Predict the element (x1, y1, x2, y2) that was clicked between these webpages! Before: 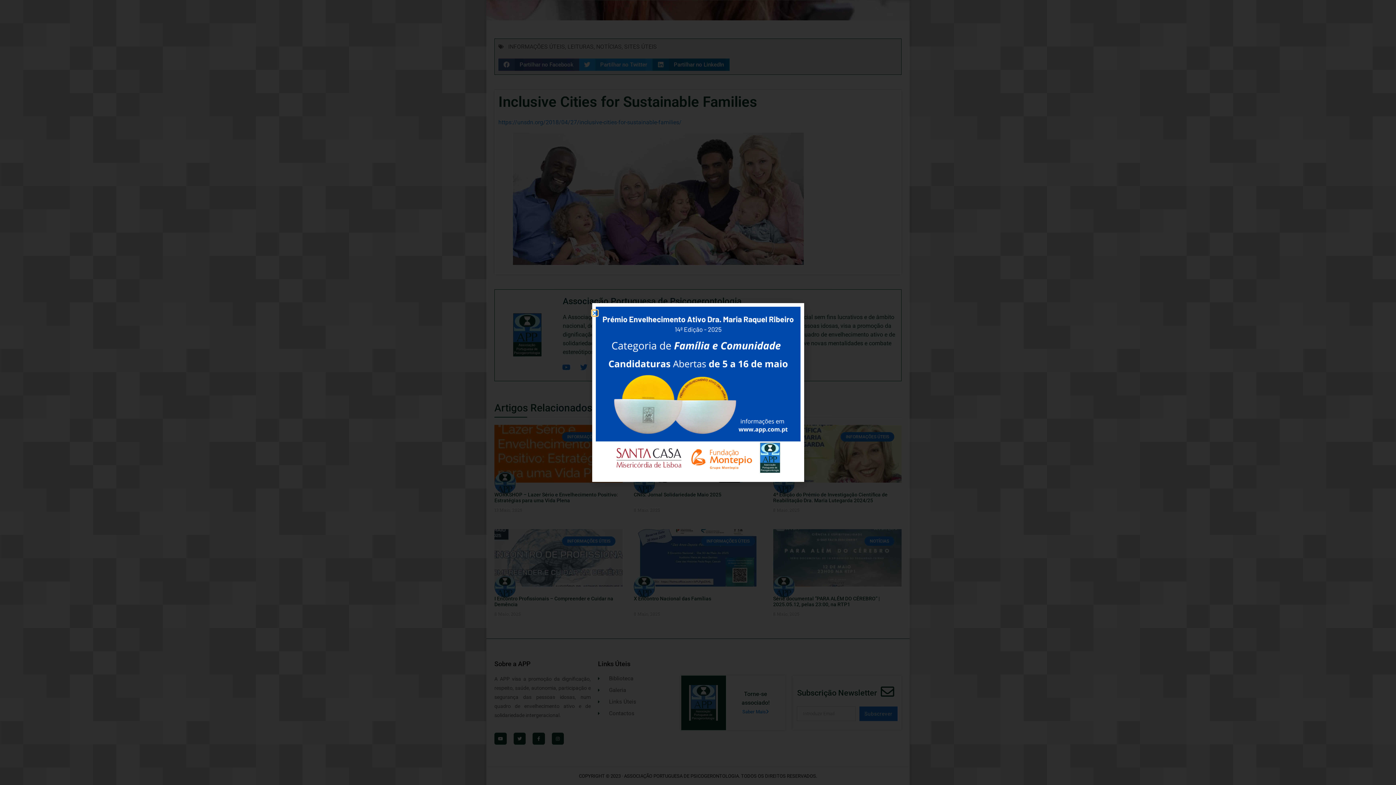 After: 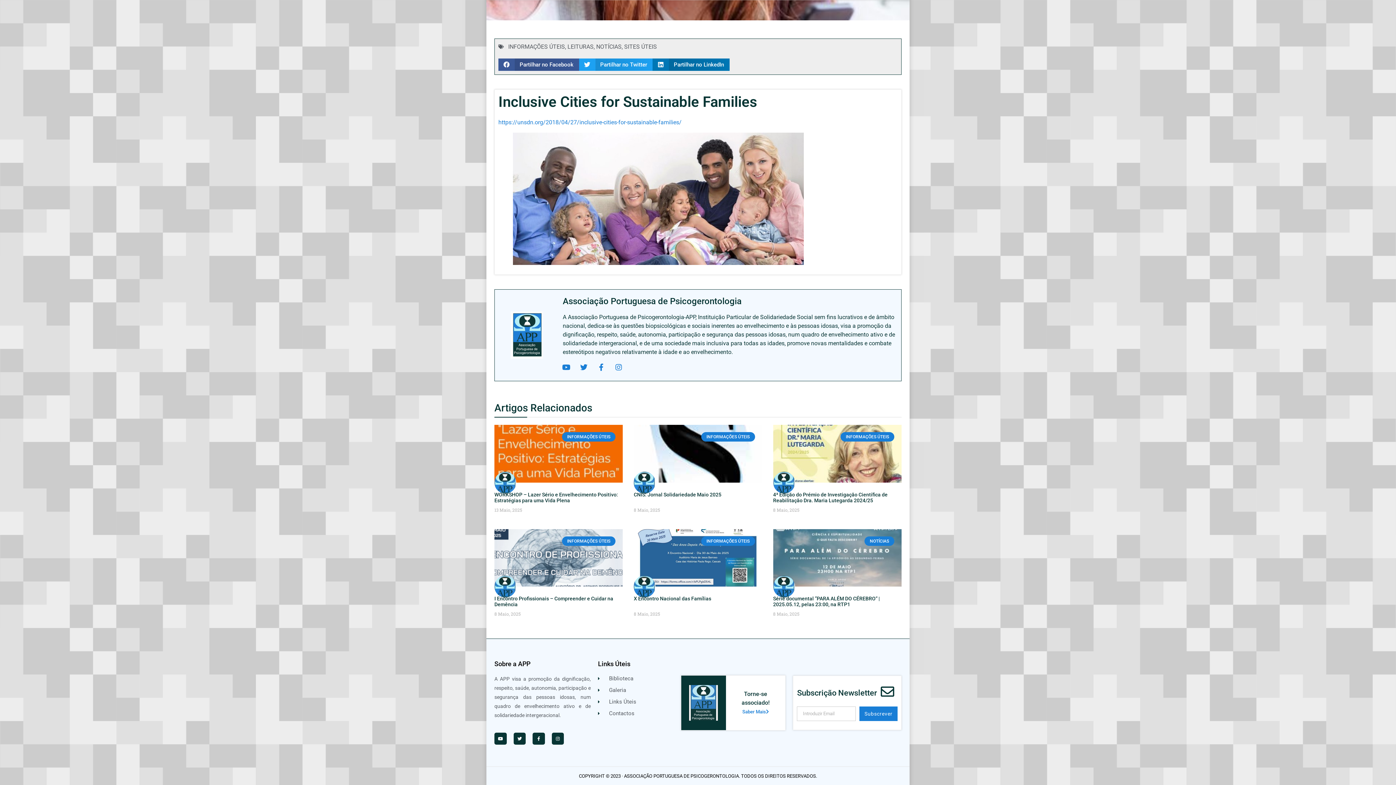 Action: bbox: (592, 310, 597, 316) label: Close